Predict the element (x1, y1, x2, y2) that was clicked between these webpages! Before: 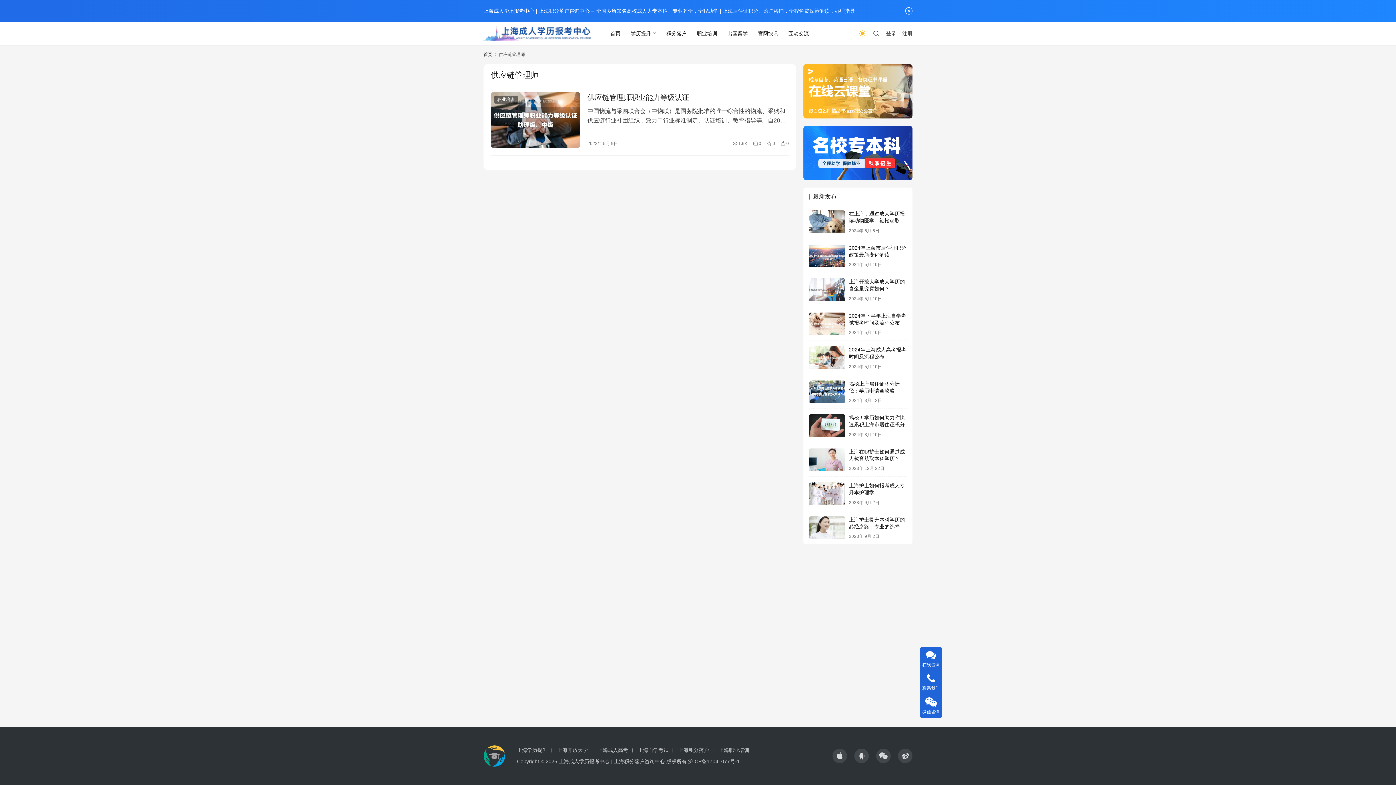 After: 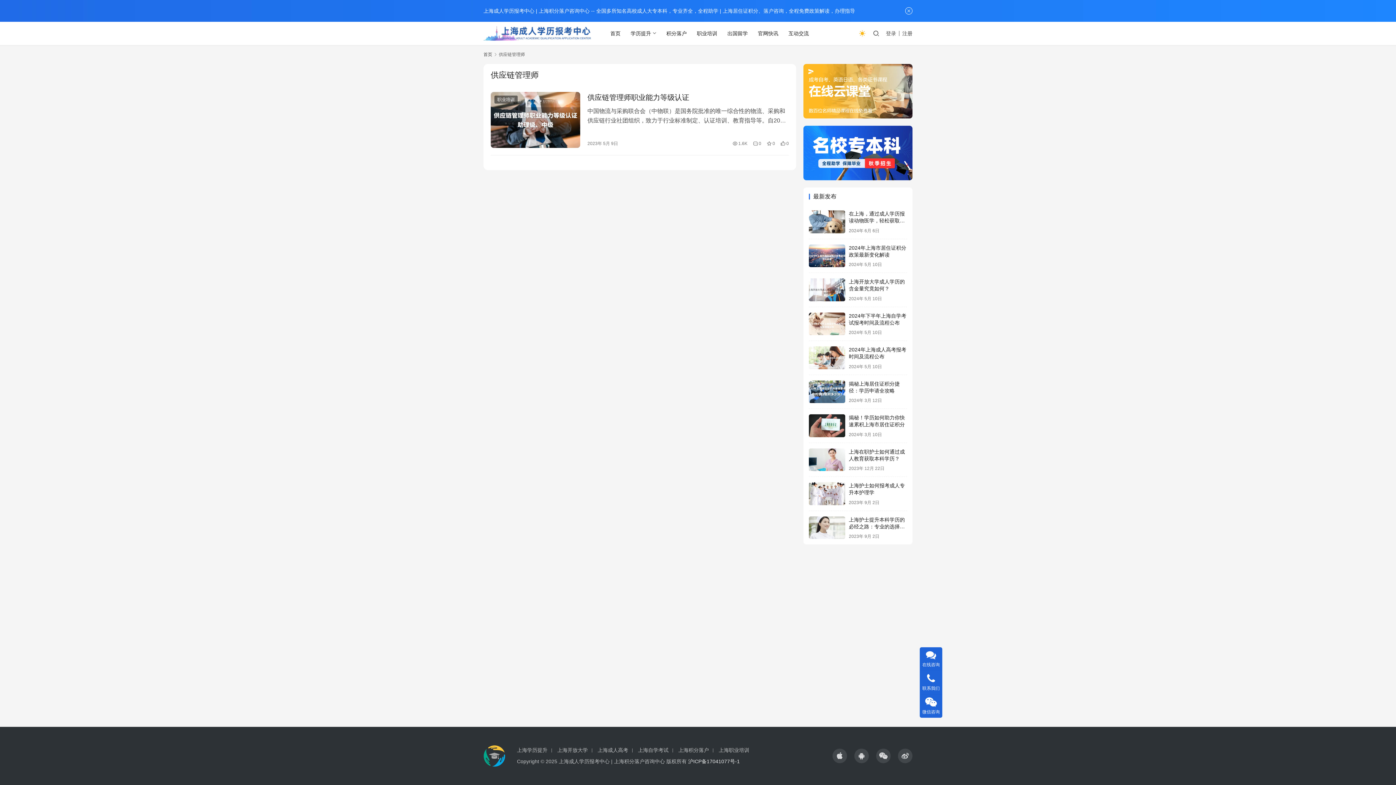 Action: label: 沪ICP备17041077号-1 bbox: (688, 758, 740, 764)